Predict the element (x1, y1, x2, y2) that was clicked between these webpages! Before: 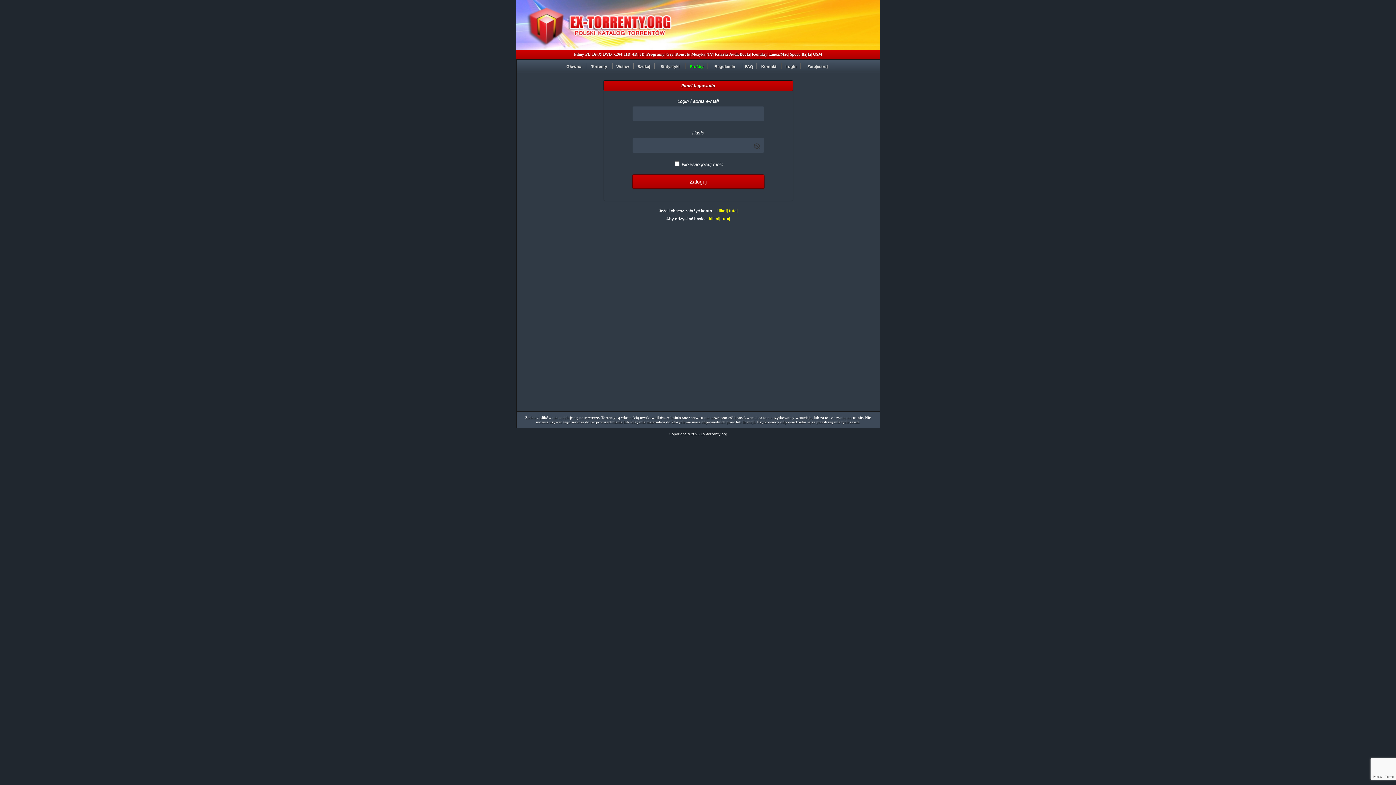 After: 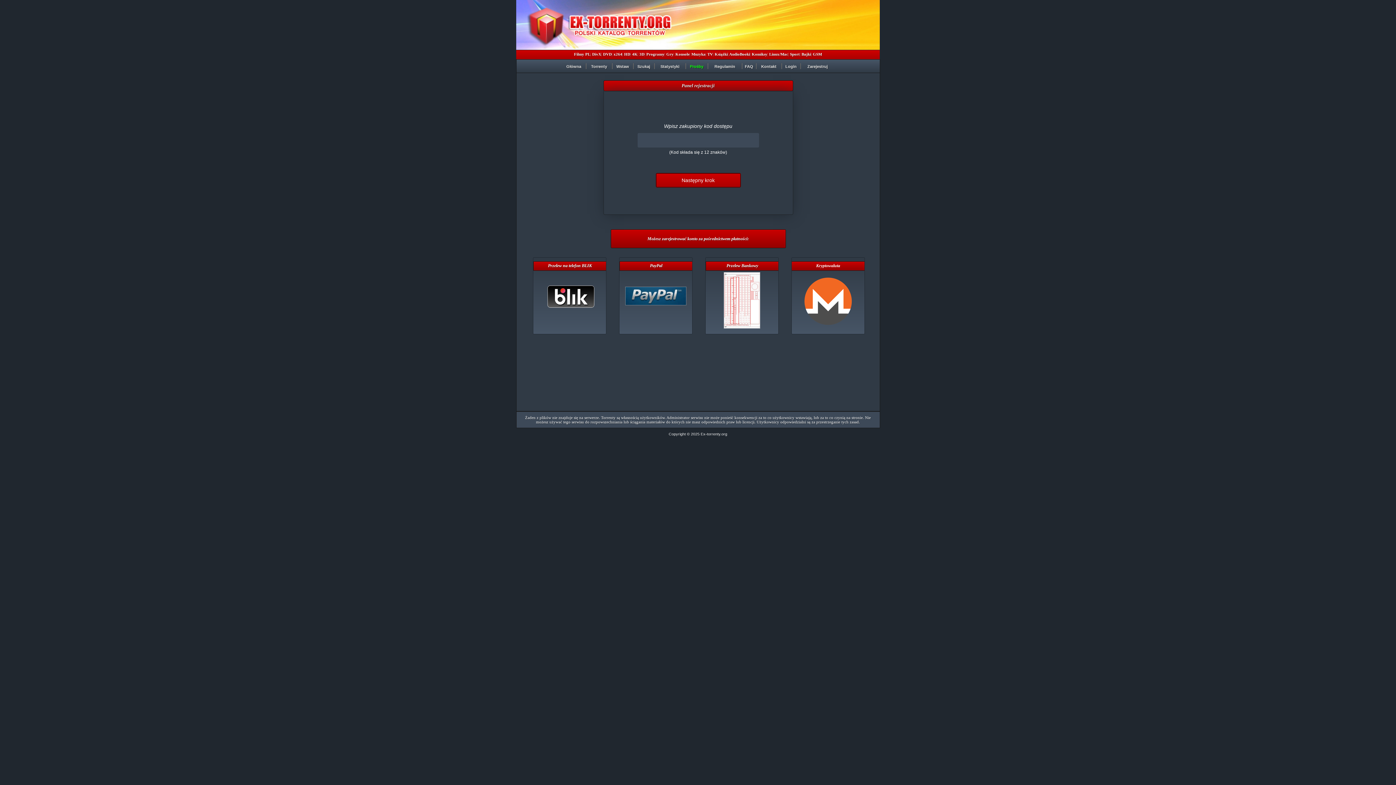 Action: bbox: (807, 64, 828, 68) label: Zarejestruj